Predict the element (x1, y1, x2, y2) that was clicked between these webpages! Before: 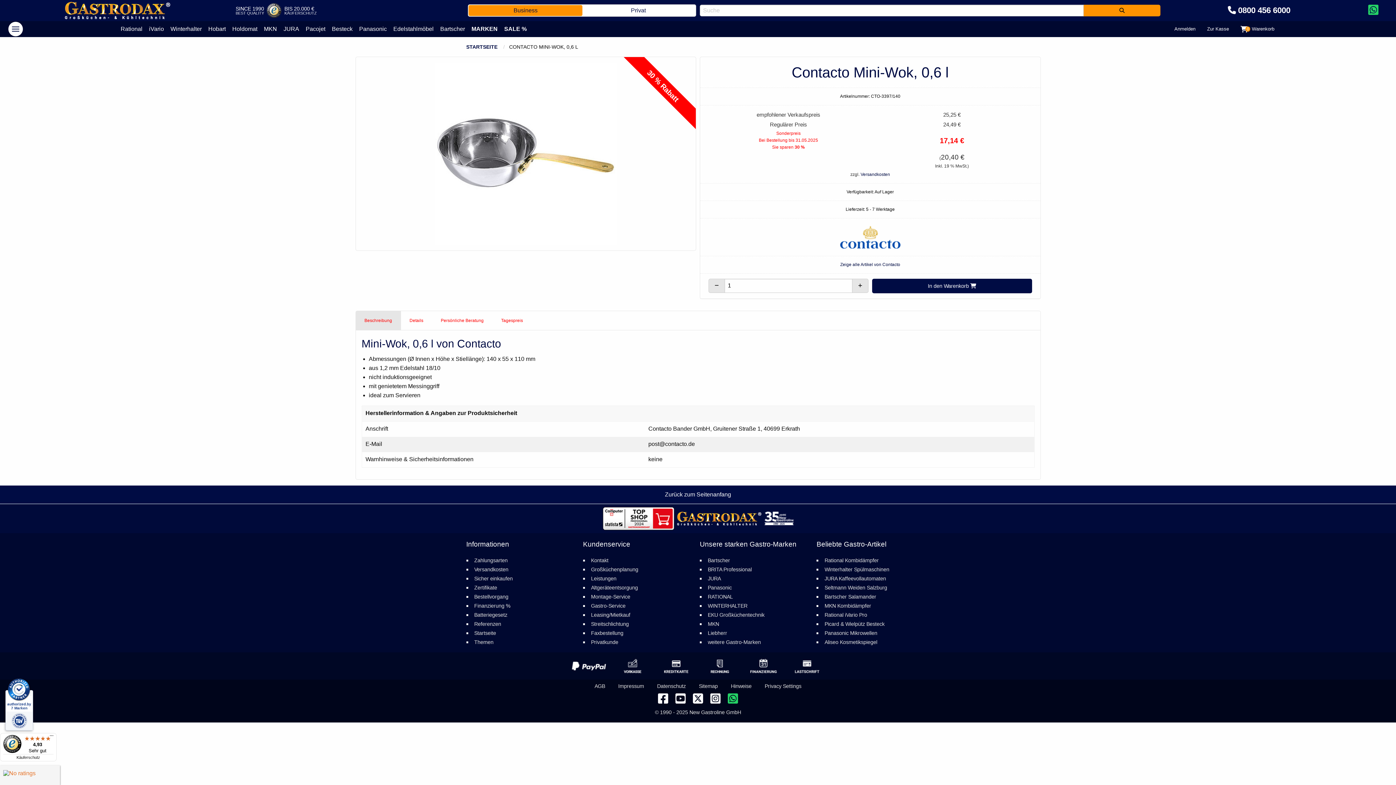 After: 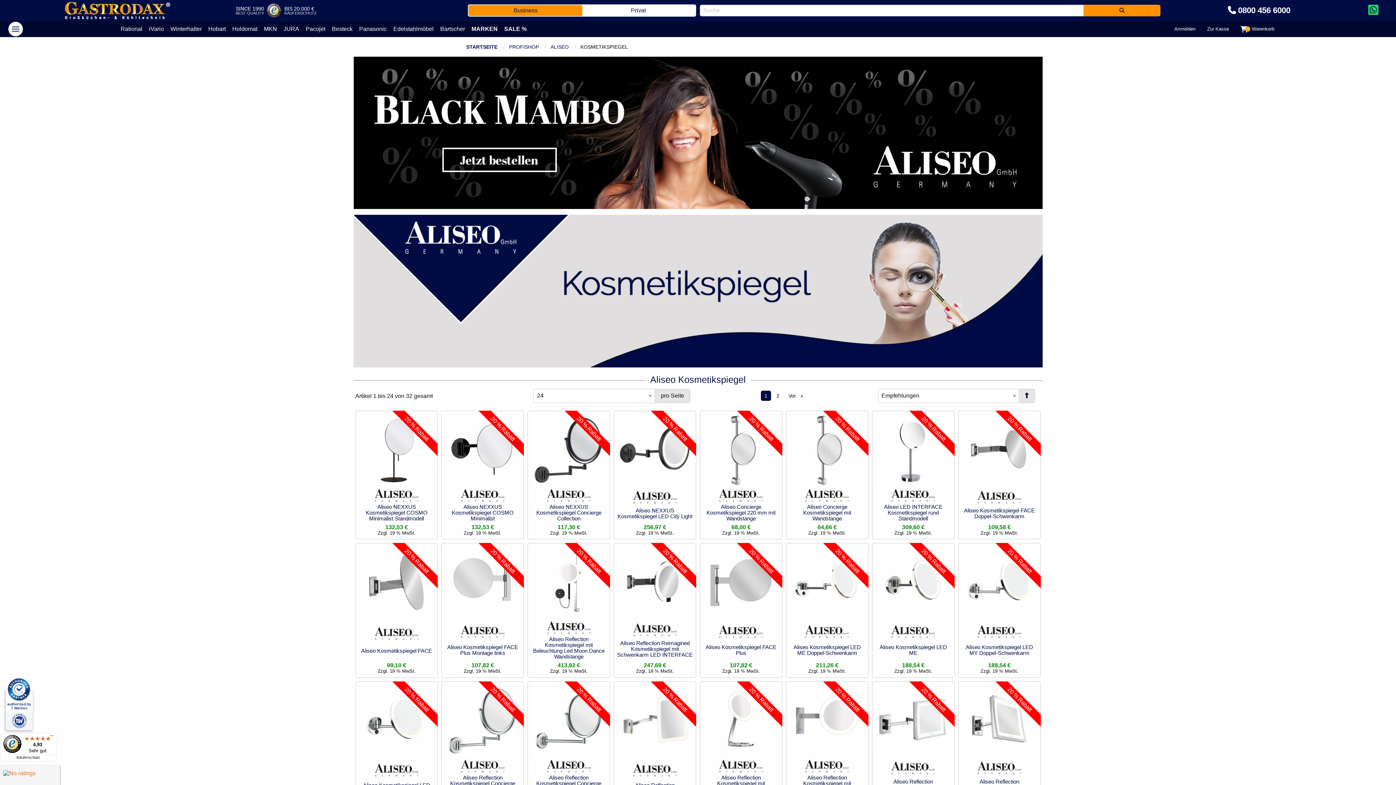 Action: bbox: (824, 639, 877, 645) label: Aliseo Kosmetikspiegel